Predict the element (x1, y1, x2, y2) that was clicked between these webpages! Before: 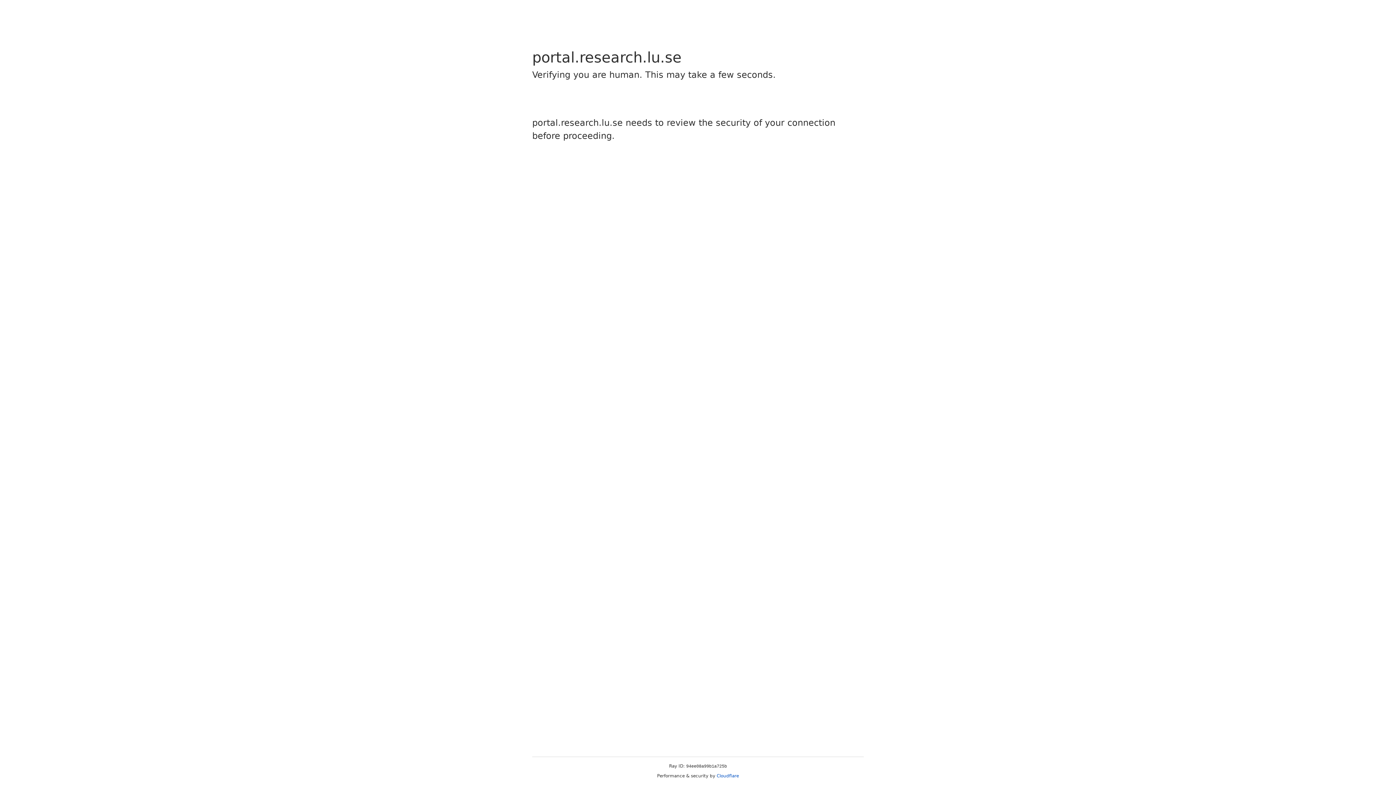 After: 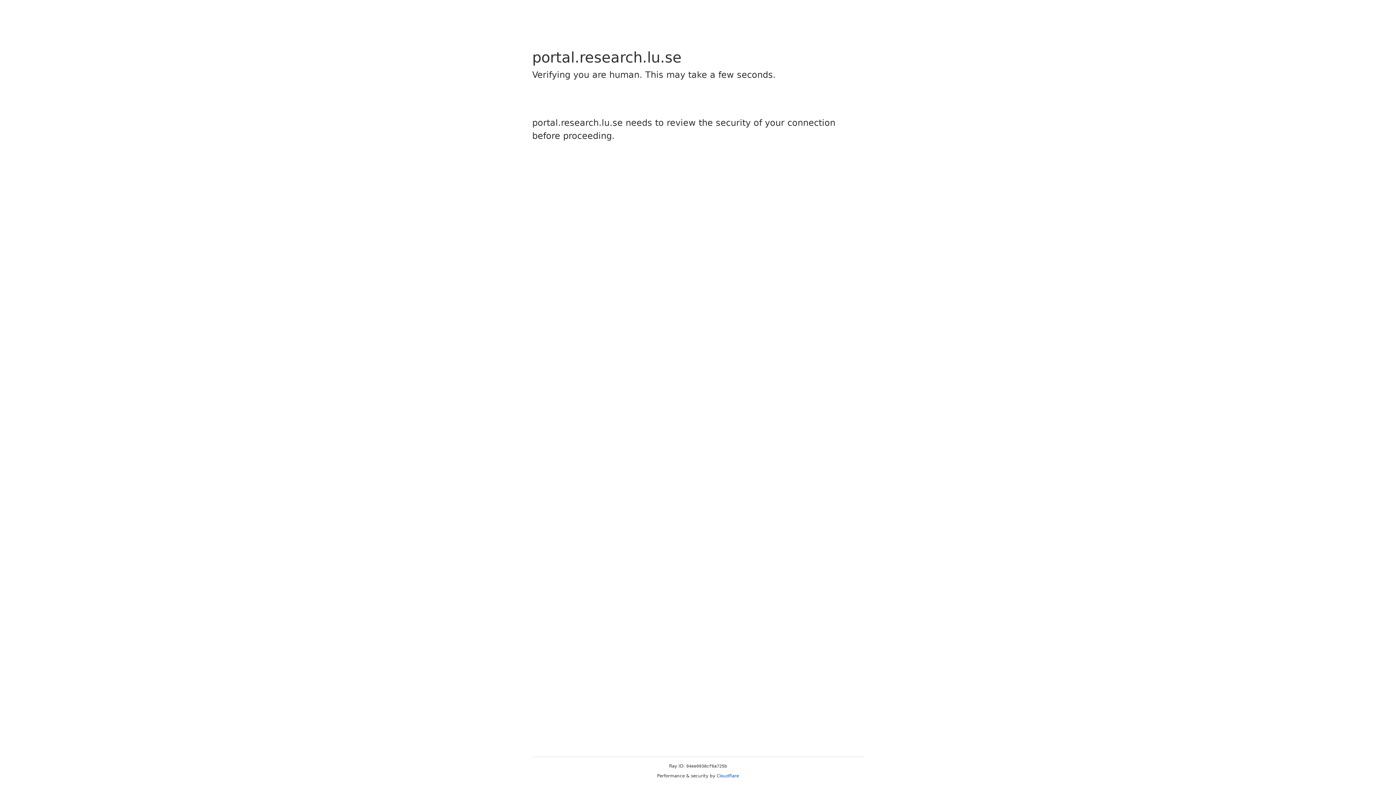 Action: bbox: (716, 773, 739, 778) label: Cloudflare